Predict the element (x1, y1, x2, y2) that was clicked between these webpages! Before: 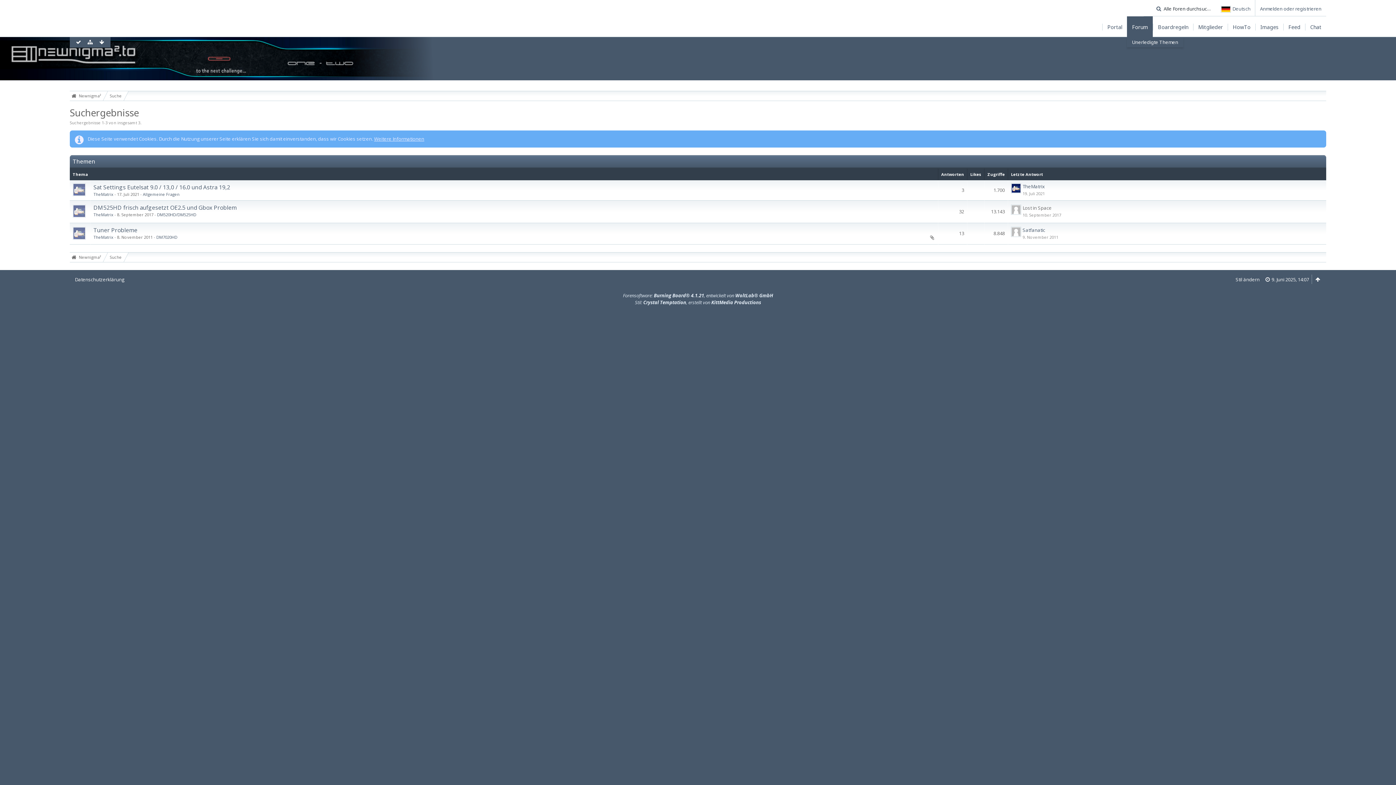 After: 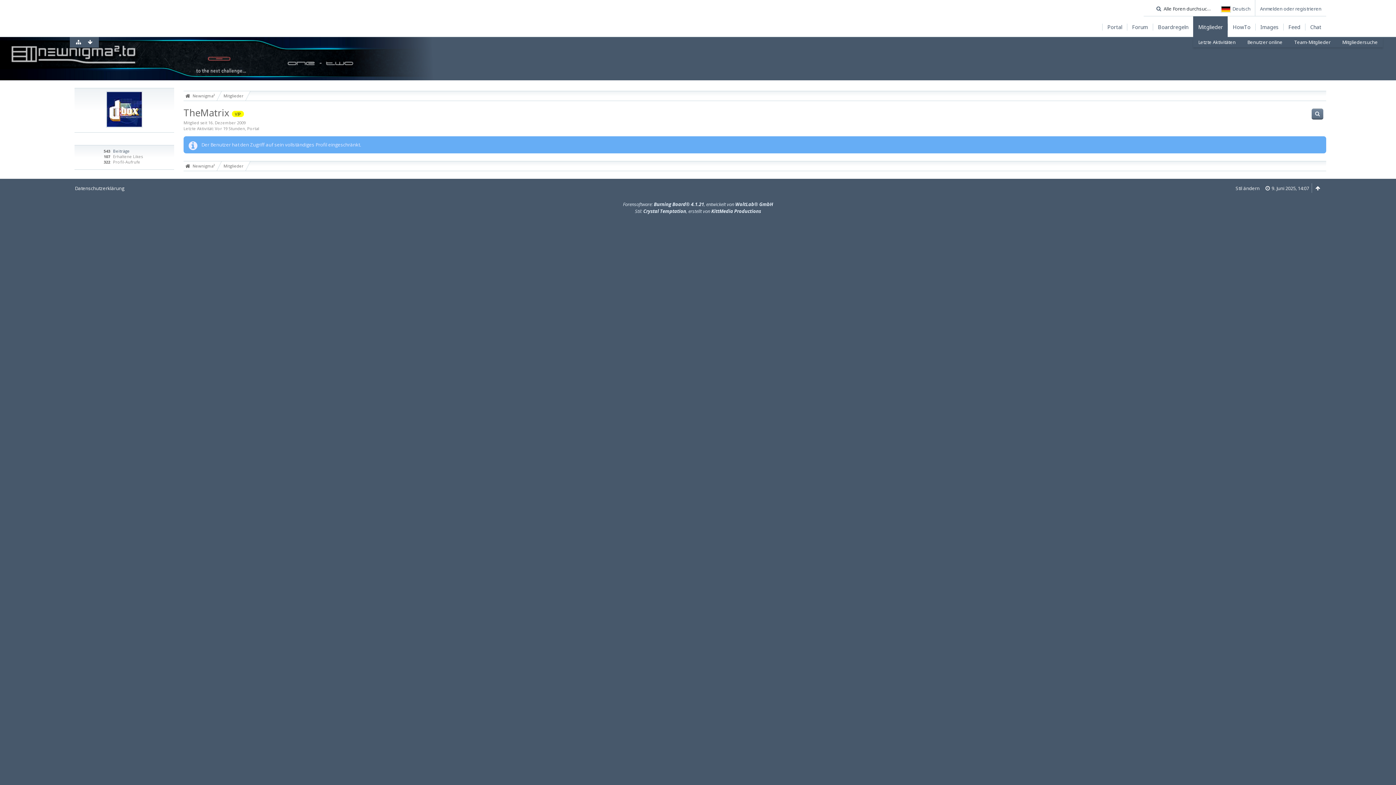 Action: label: TheMatrix bbox: (93, 191, 113, 197)